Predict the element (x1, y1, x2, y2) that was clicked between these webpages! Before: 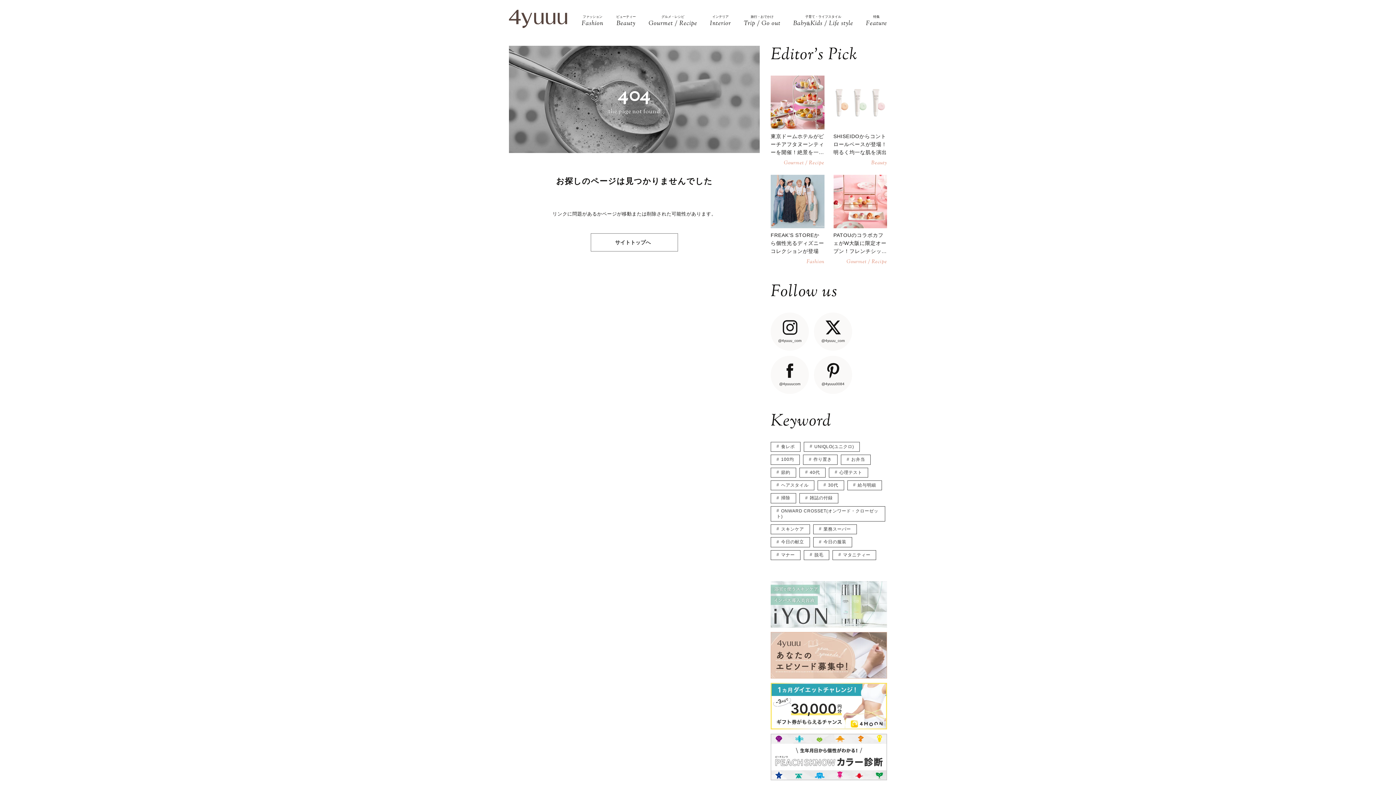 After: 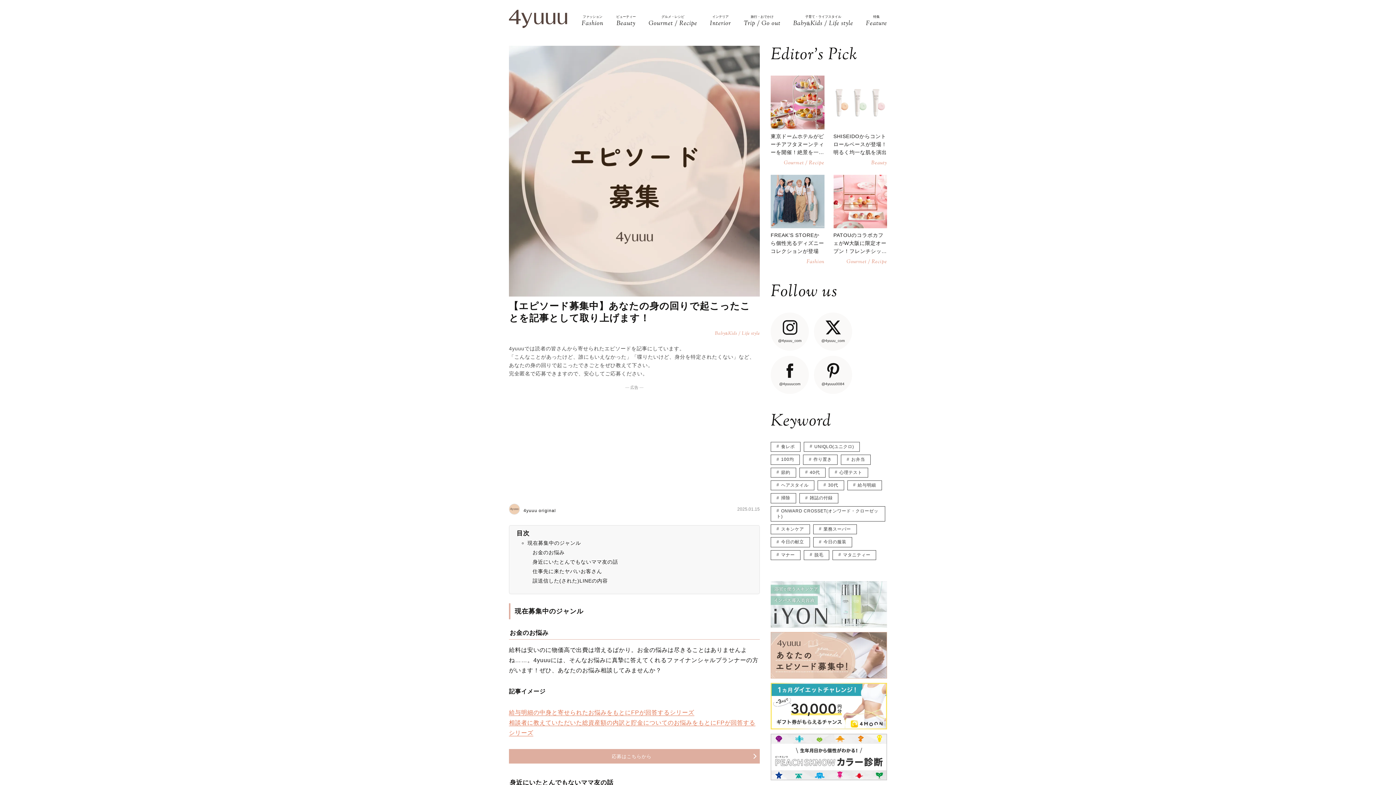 Action: bbox: (770, 632, 887, 678)